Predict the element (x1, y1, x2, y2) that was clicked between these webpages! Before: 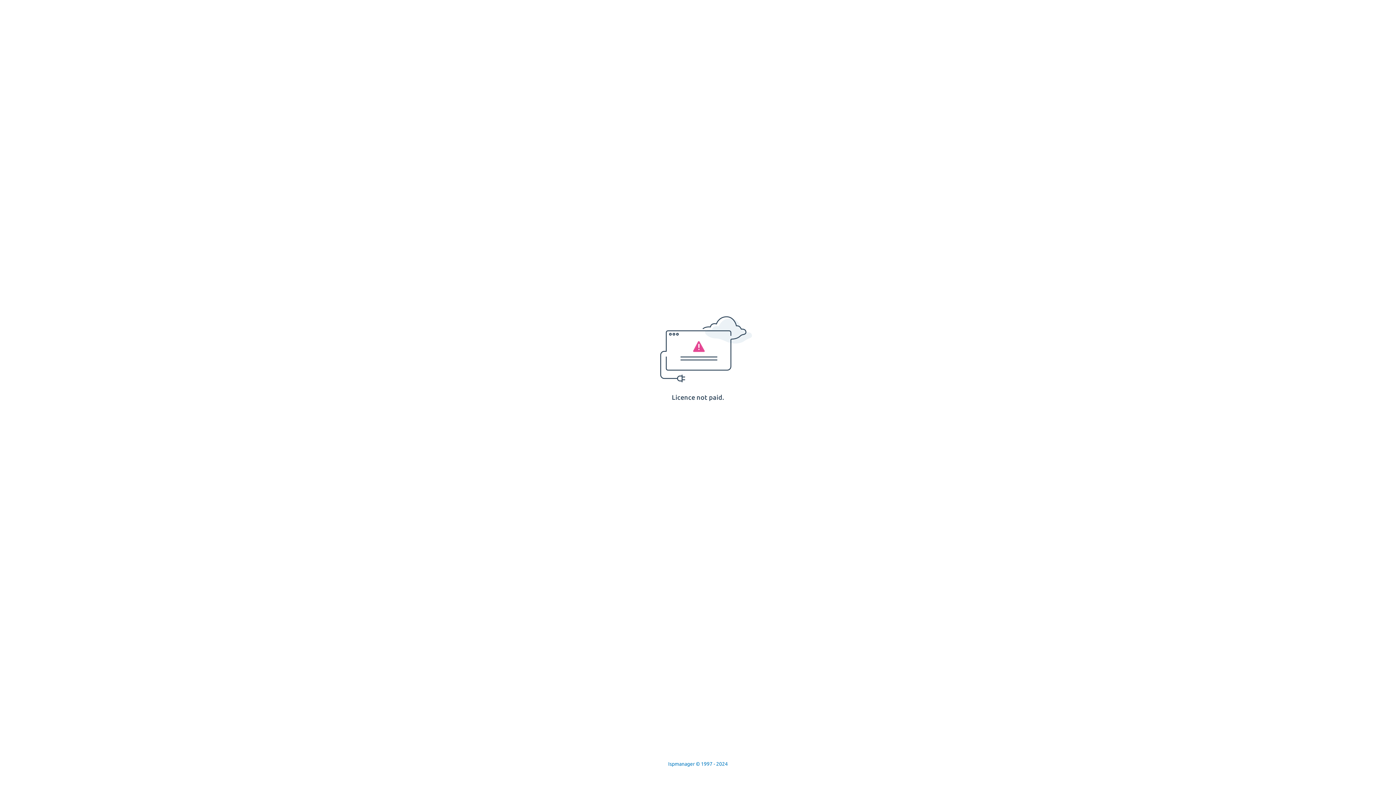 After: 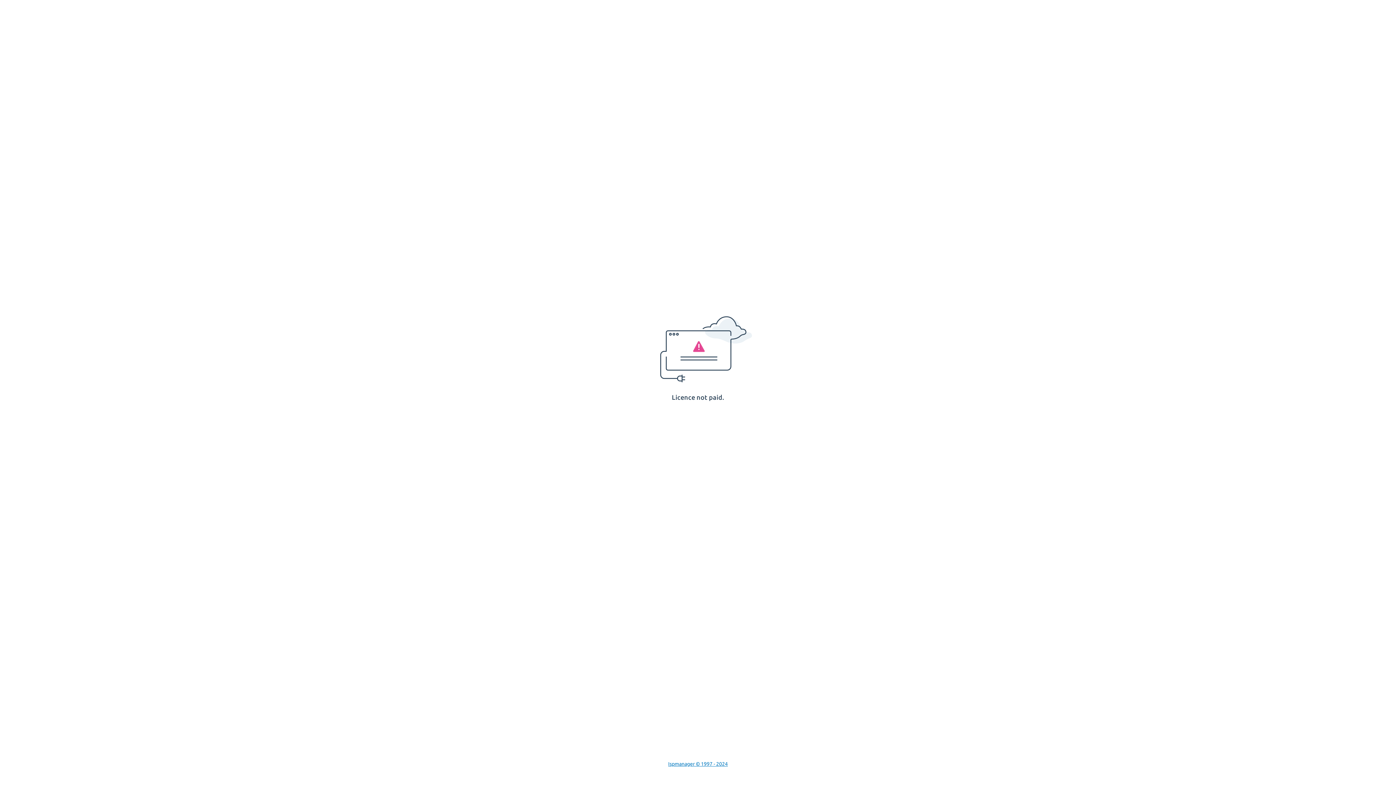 Action: label: Ispmanager © 1997 - 2024 bbox: (668, 761, 728, 767)